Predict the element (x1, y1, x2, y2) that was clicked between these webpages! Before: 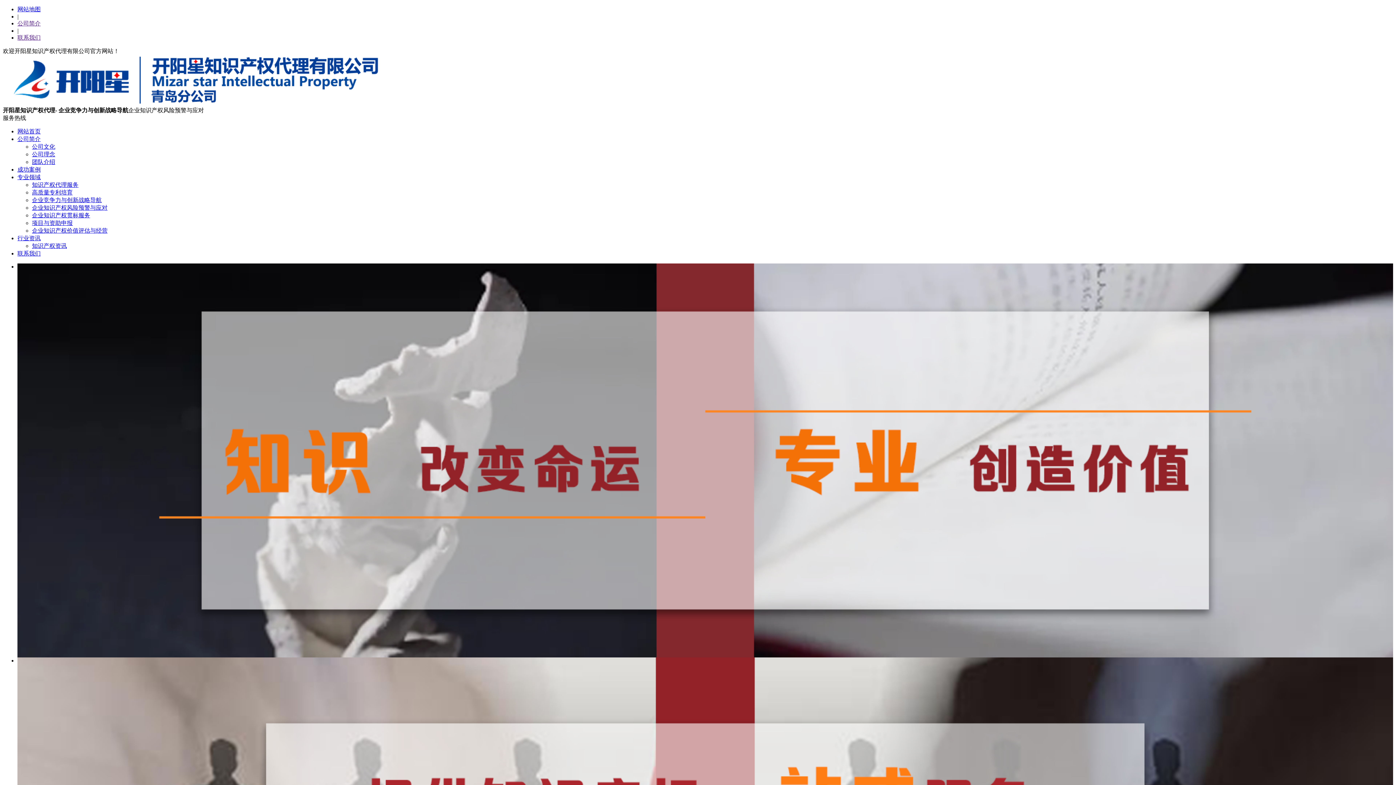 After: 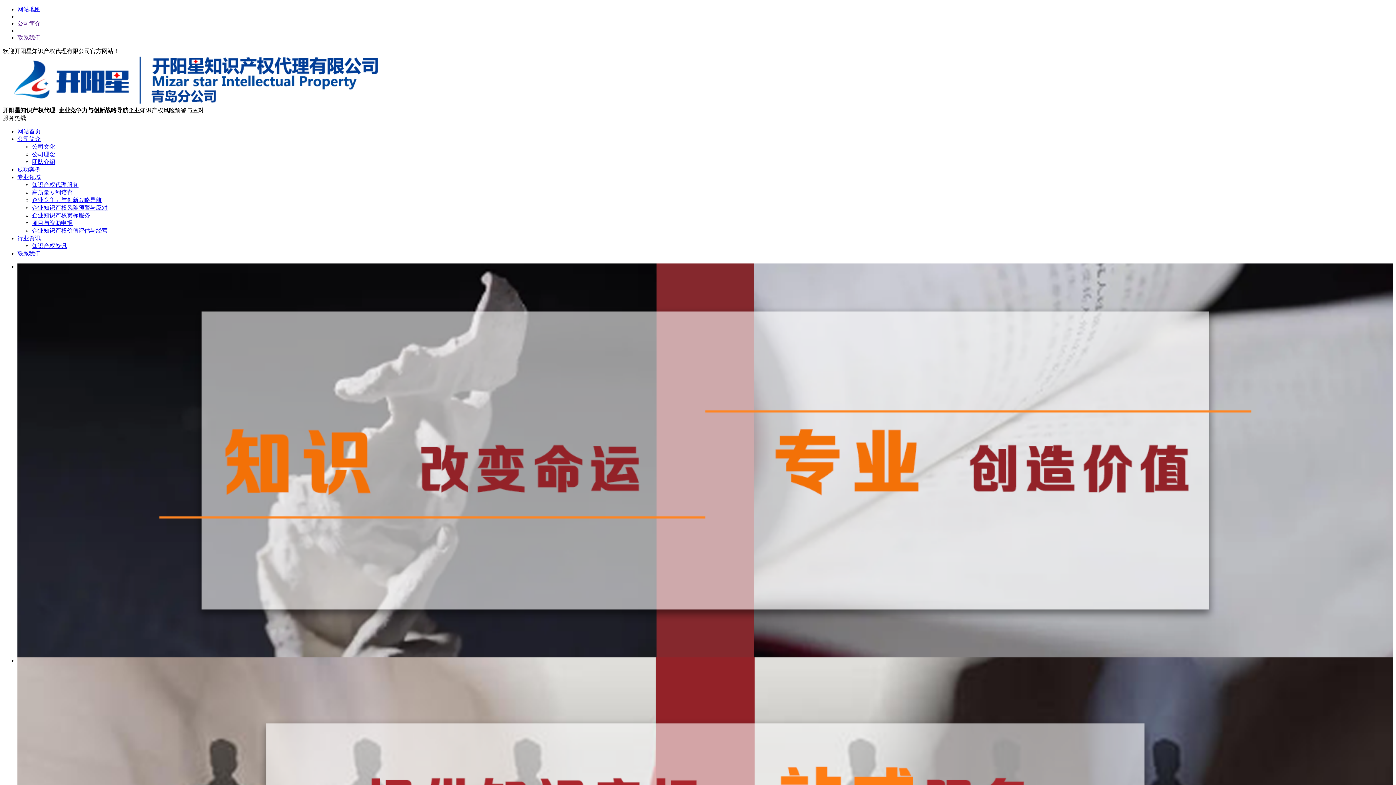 Action: bbox: (32, 220, 72, 226) label: 项目与资助申报